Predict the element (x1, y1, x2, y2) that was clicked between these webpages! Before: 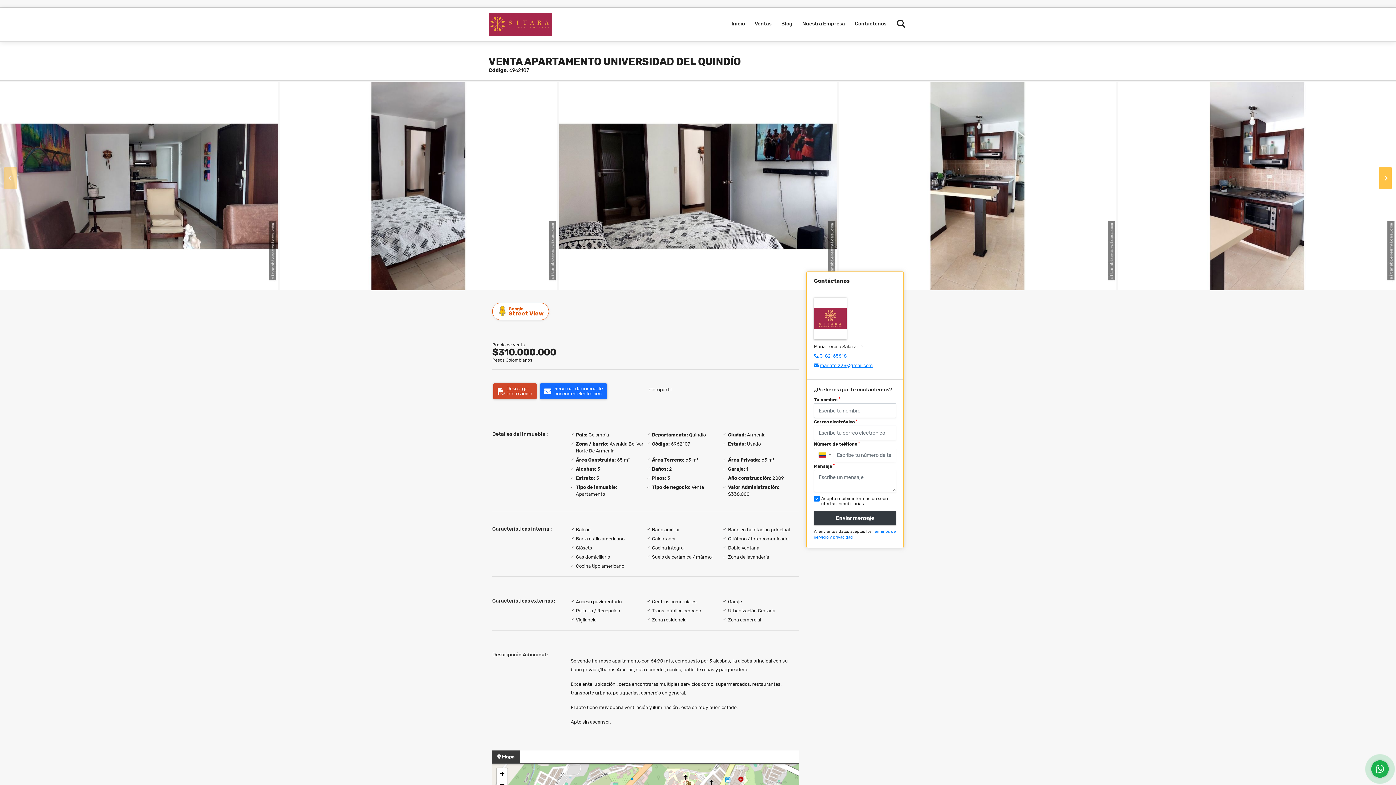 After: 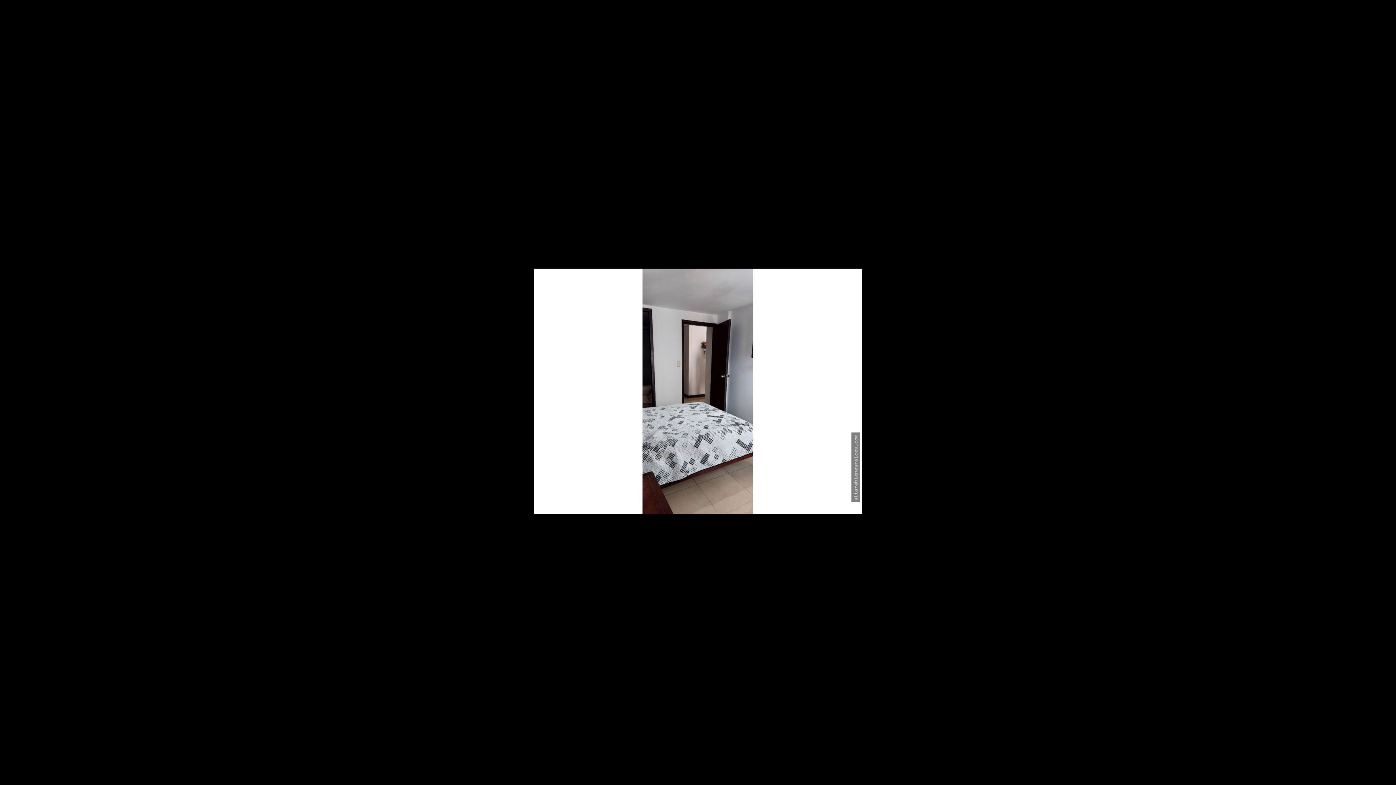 Action: bbox: (279, 82, 557, 290)